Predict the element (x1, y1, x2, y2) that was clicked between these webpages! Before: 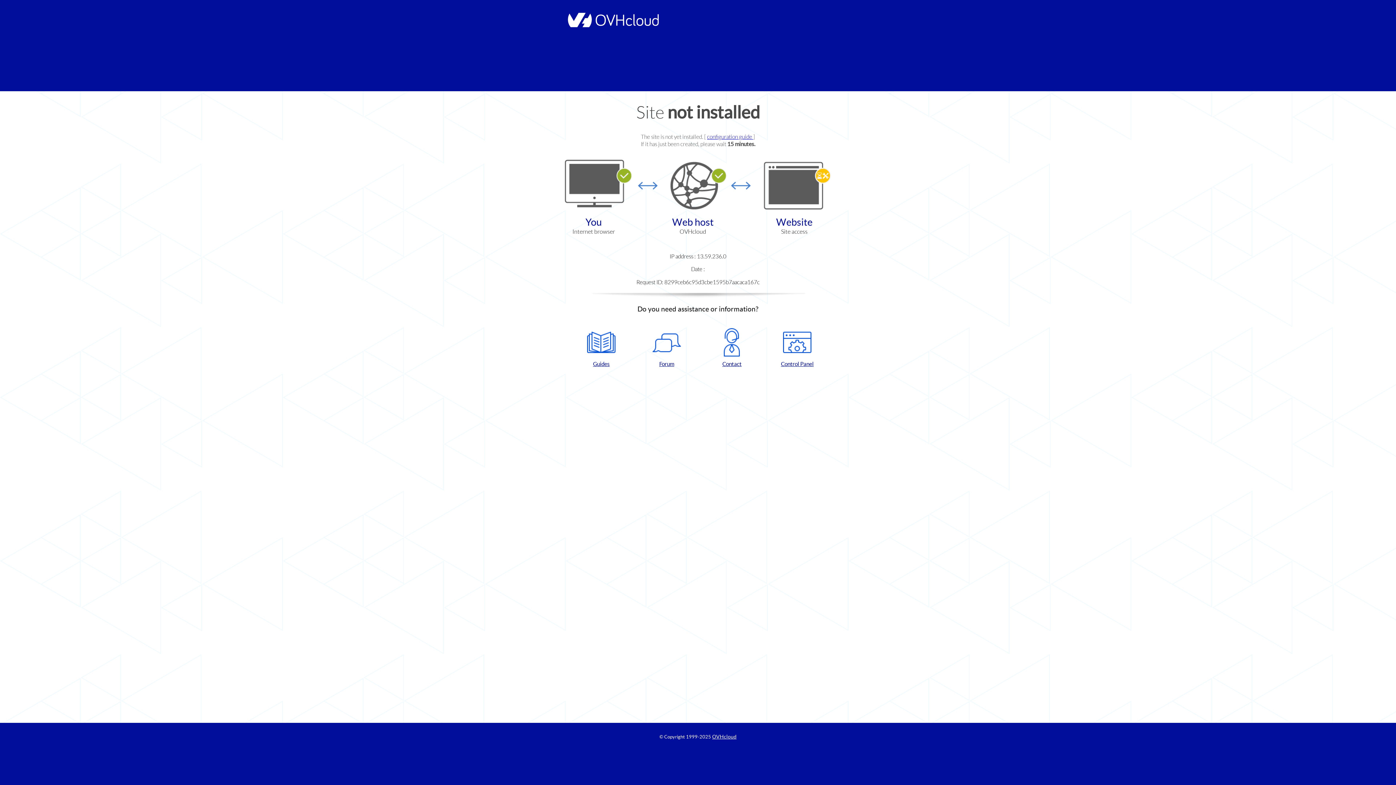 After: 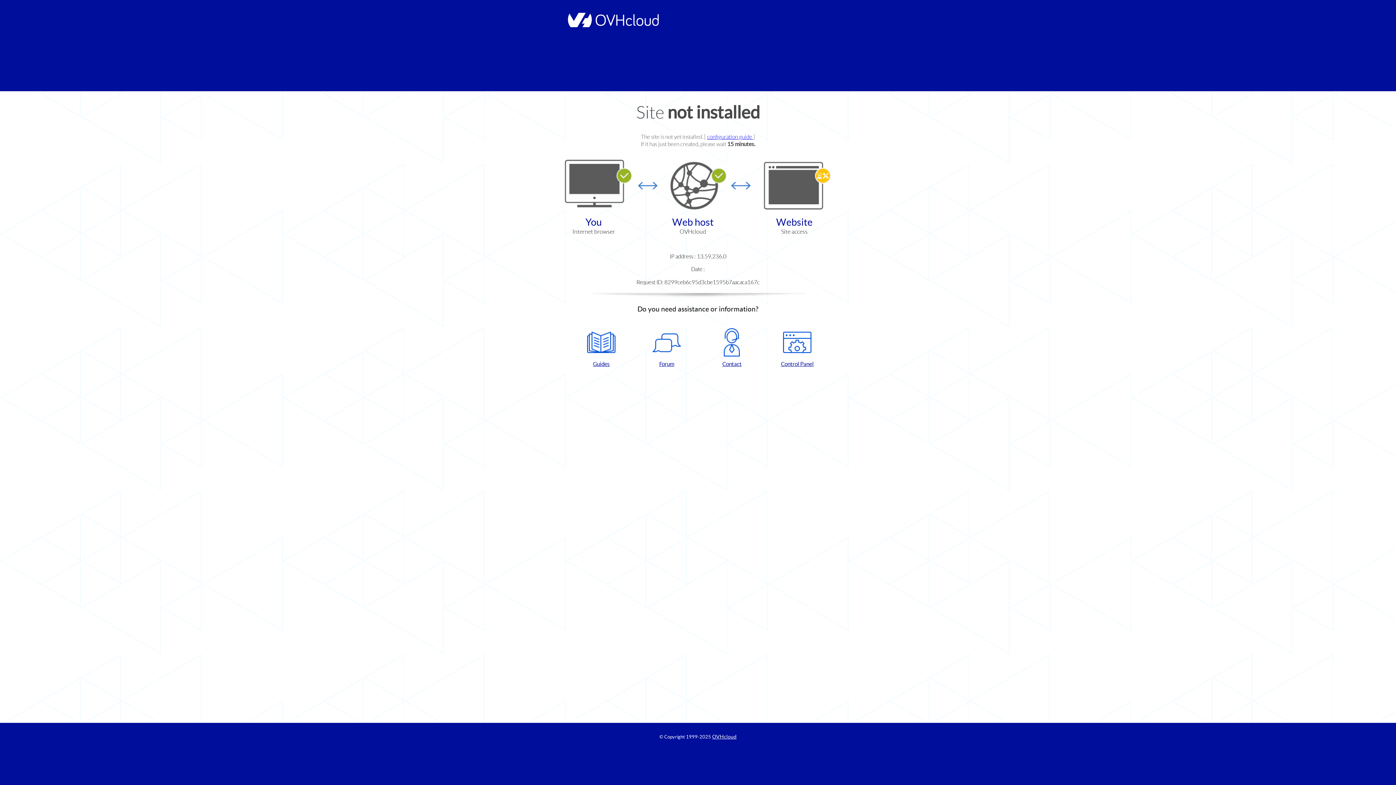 Action: label: Control Panel bbox: (768, 328, 826, 367)